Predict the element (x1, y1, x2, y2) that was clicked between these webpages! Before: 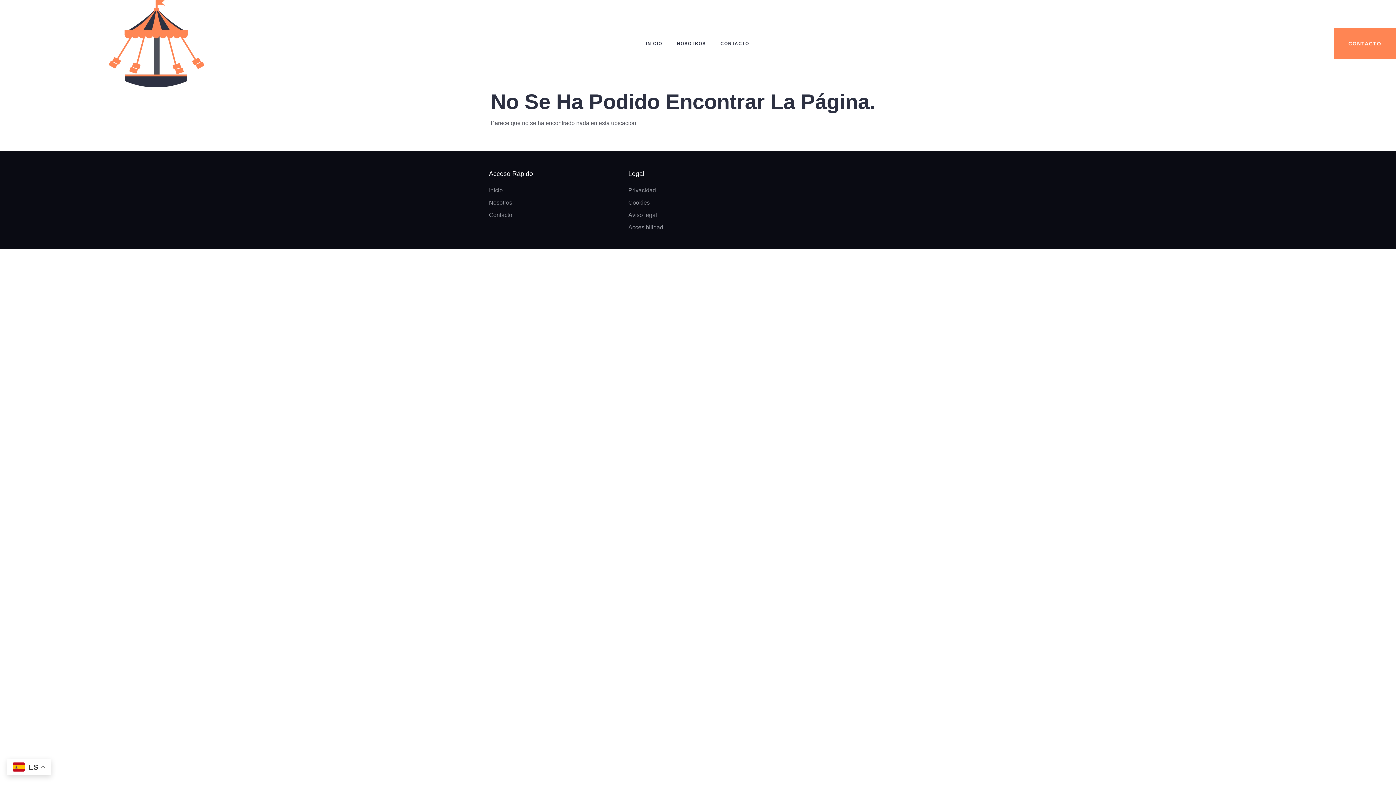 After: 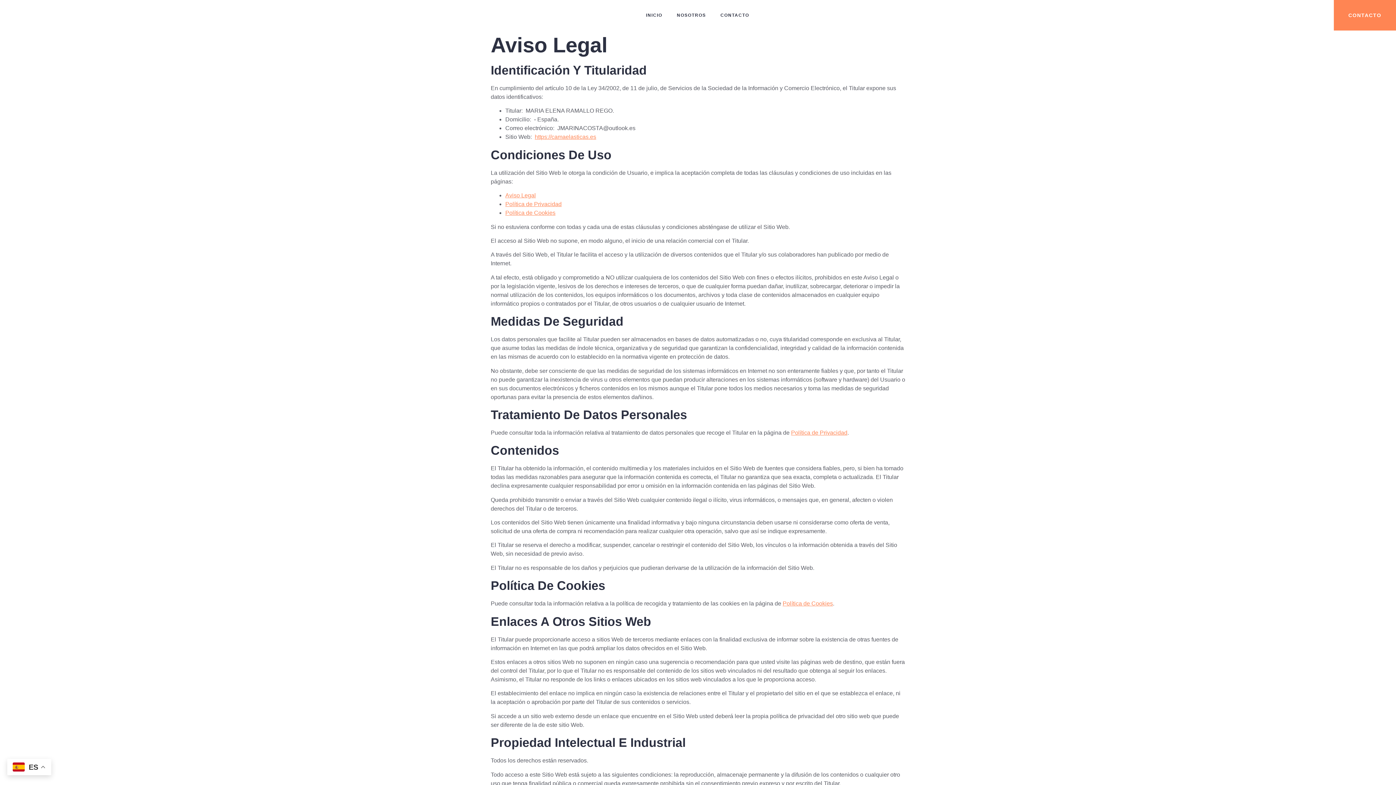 Action: bbox: (628, 211, 767, 219) label: Aviso legal